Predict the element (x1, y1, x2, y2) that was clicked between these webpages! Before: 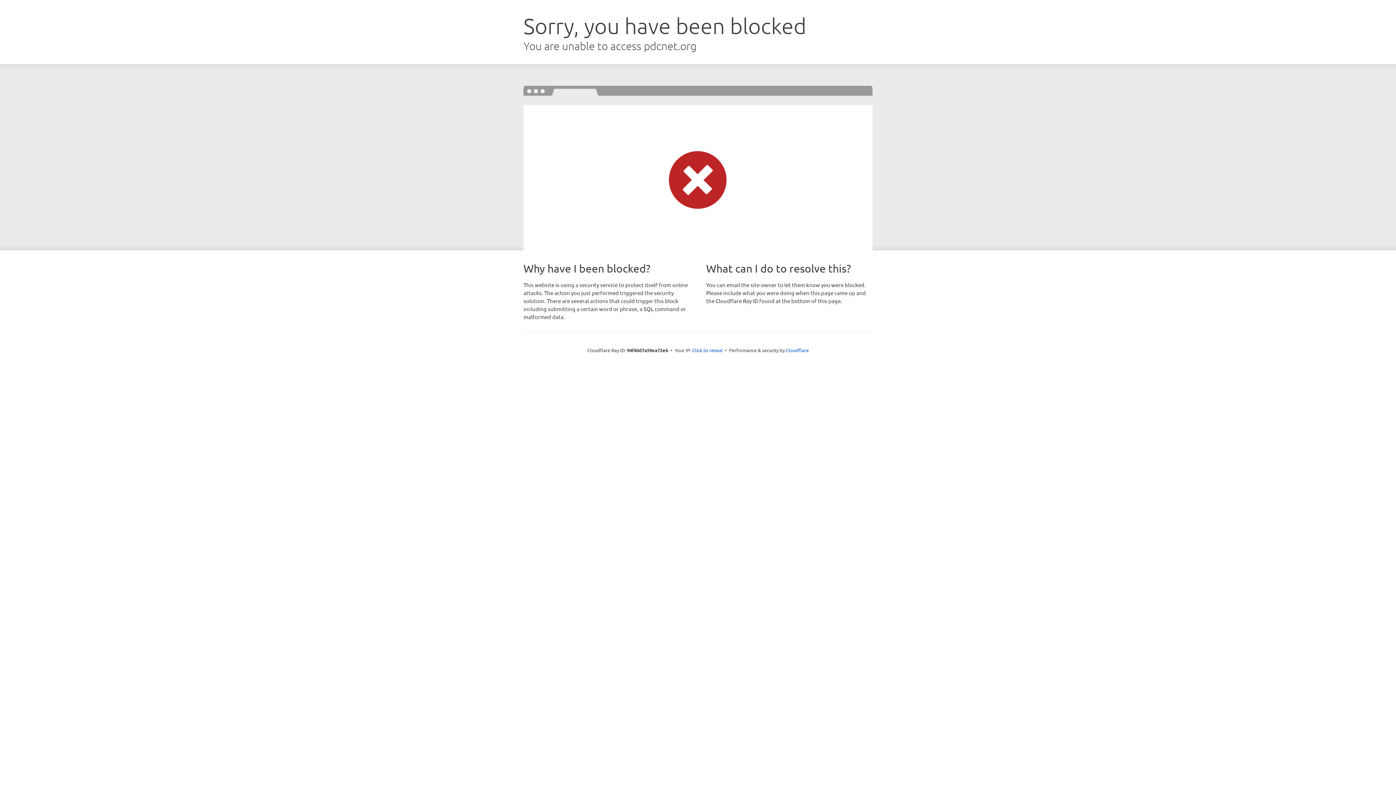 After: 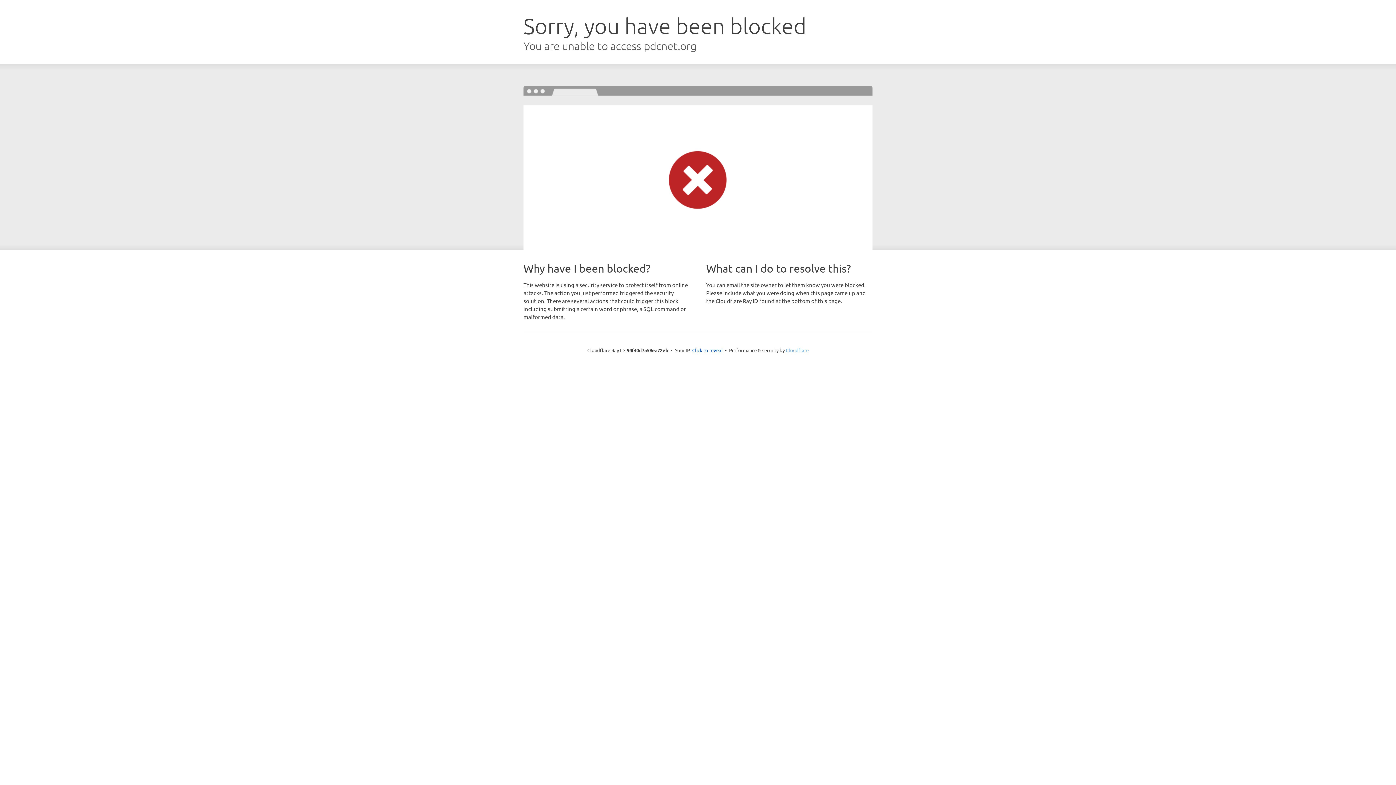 Action: label: Cloudflare bbox: (786, 347, 808, 353)